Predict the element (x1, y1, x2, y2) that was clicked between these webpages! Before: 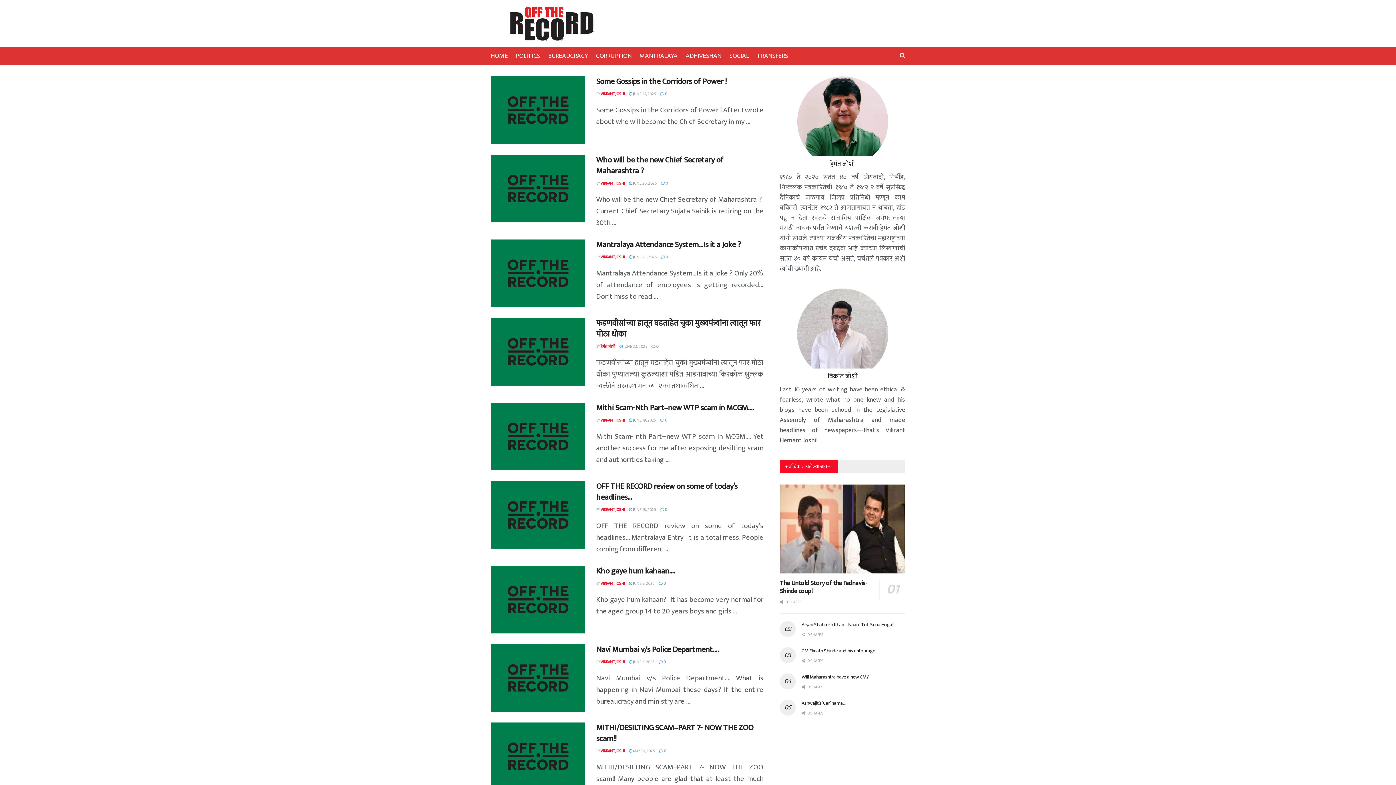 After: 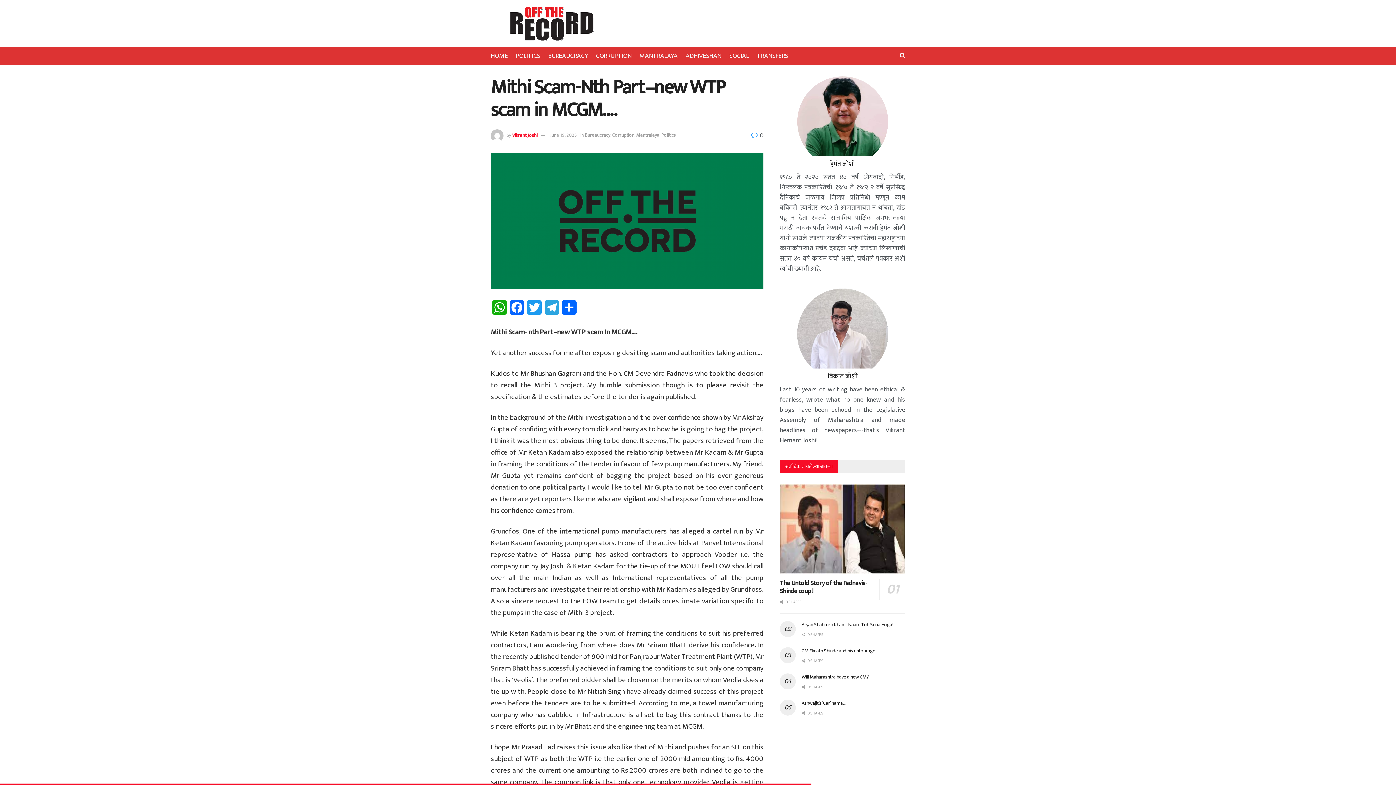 Action: bbox: (490, 402, 585, 470)